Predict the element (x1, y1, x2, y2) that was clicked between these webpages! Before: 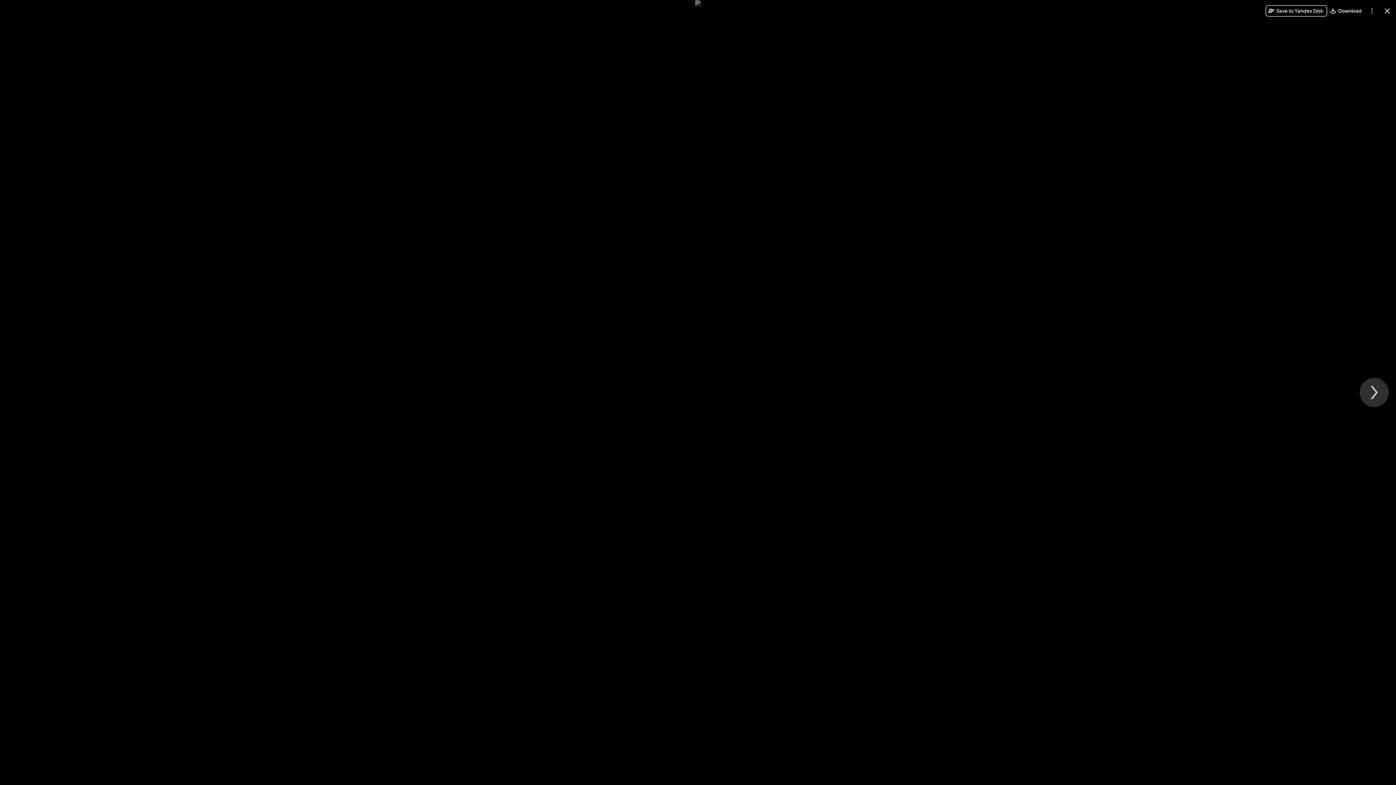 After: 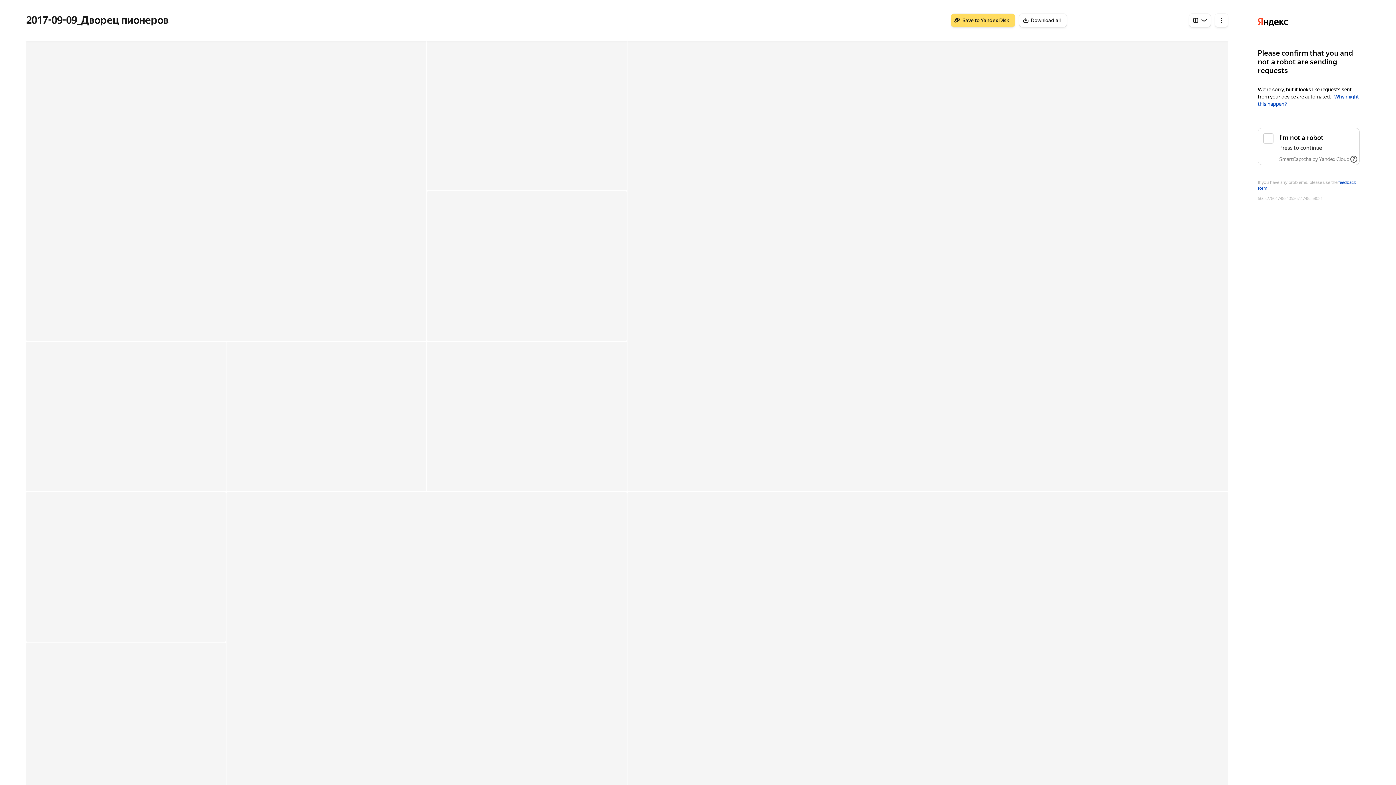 Action: bbox: (1381, 5, 1393, 16) label: Close